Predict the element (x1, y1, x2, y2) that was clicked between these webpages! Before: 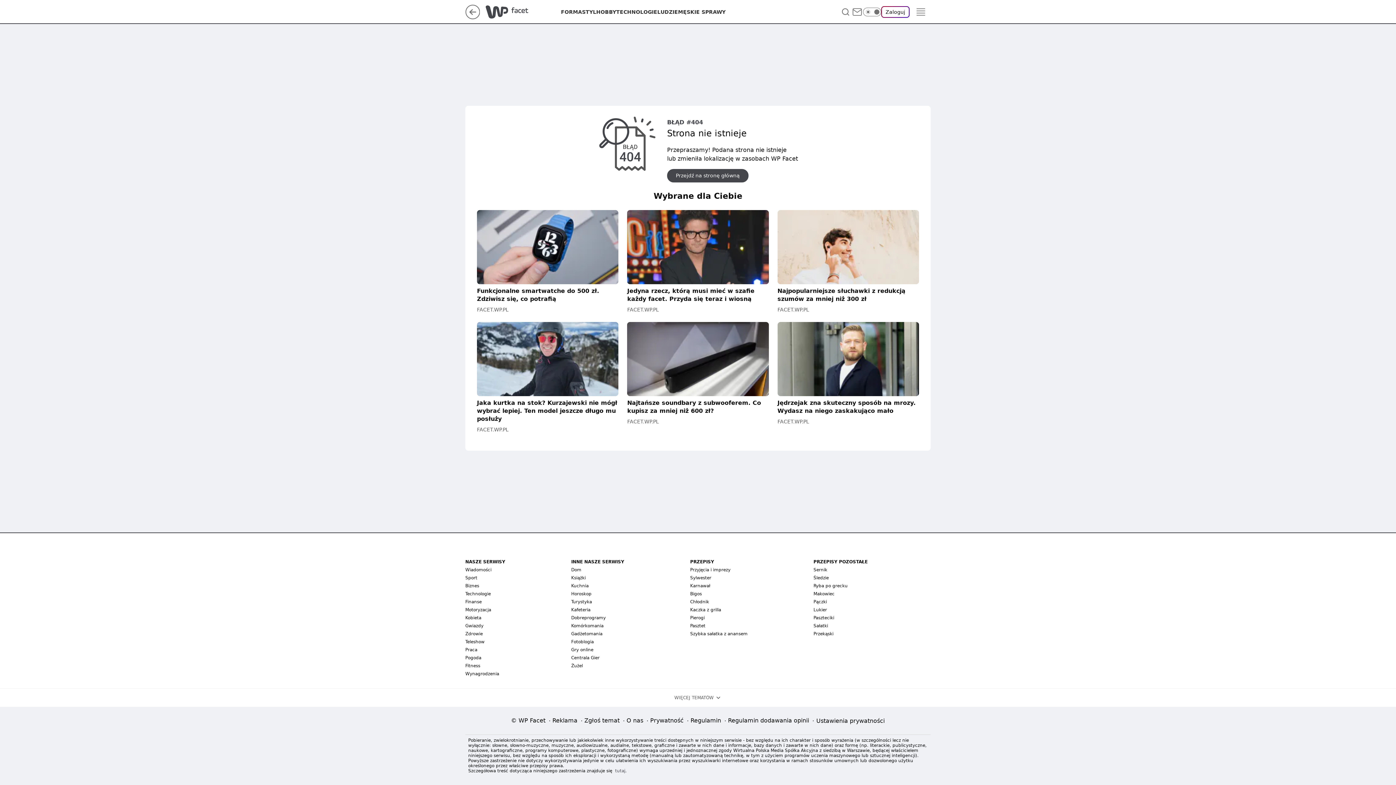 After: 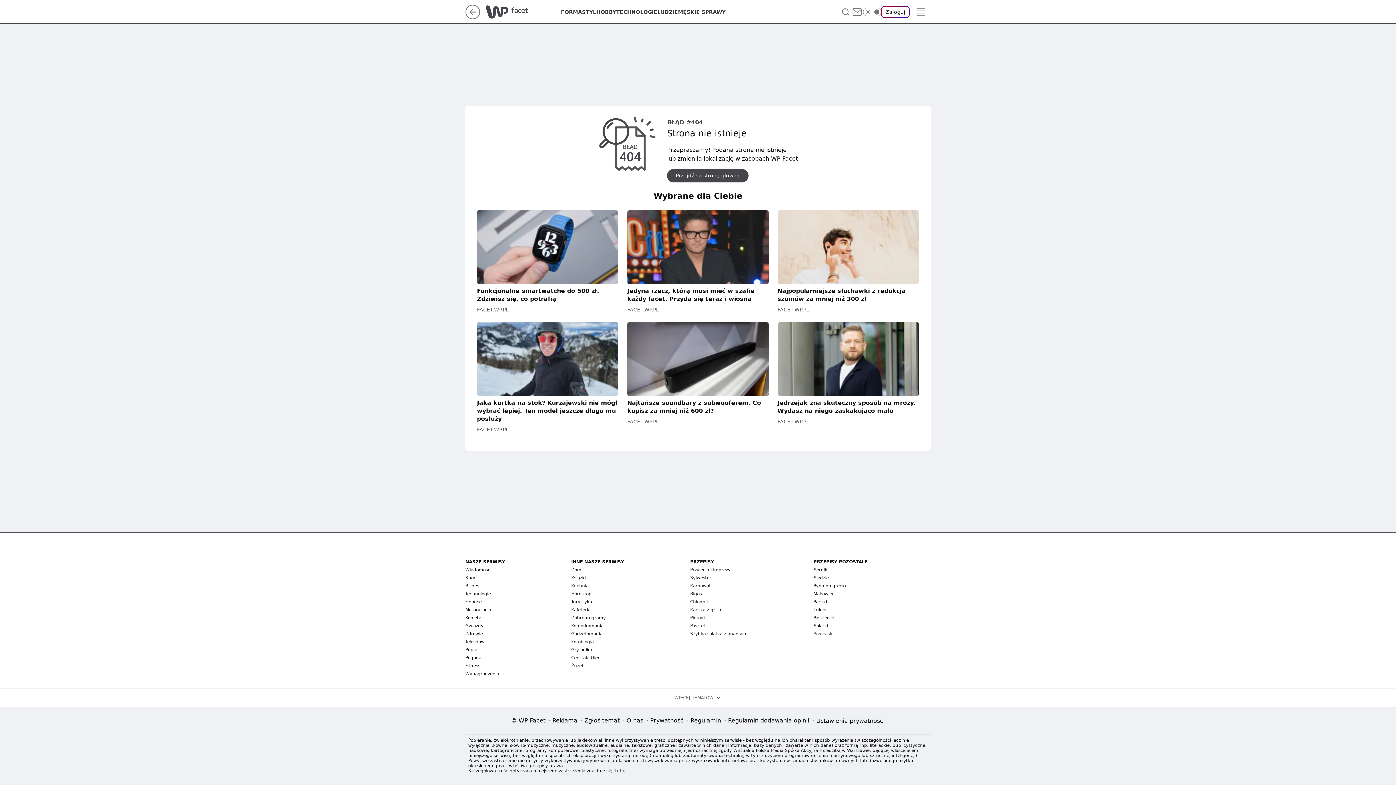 Action: label: Przekąski bbox: (813, 631, 833, 636)